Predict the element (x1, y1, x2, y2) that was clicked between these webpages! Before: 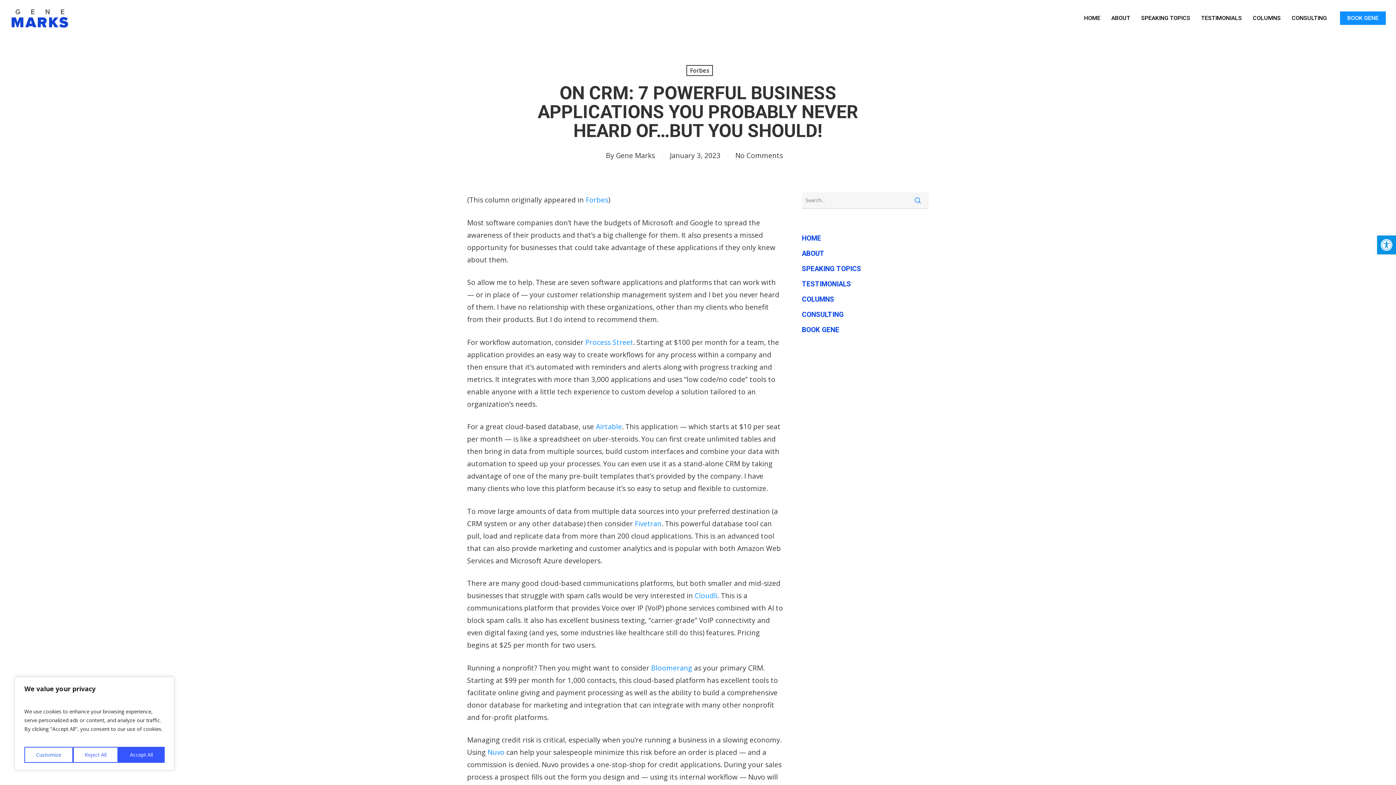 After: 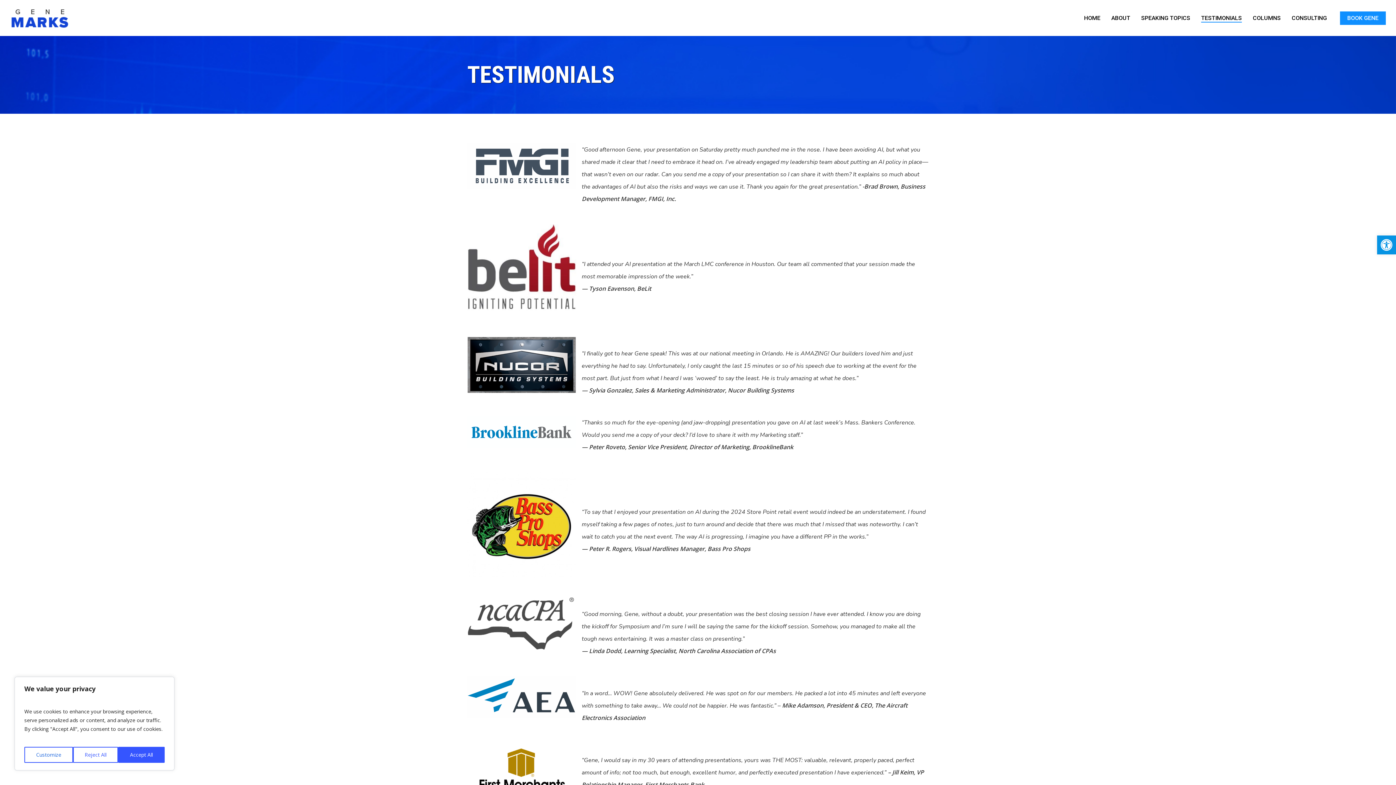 Action: bbox: (1201, 15, 1242, 20) label: TESTIMONIALS